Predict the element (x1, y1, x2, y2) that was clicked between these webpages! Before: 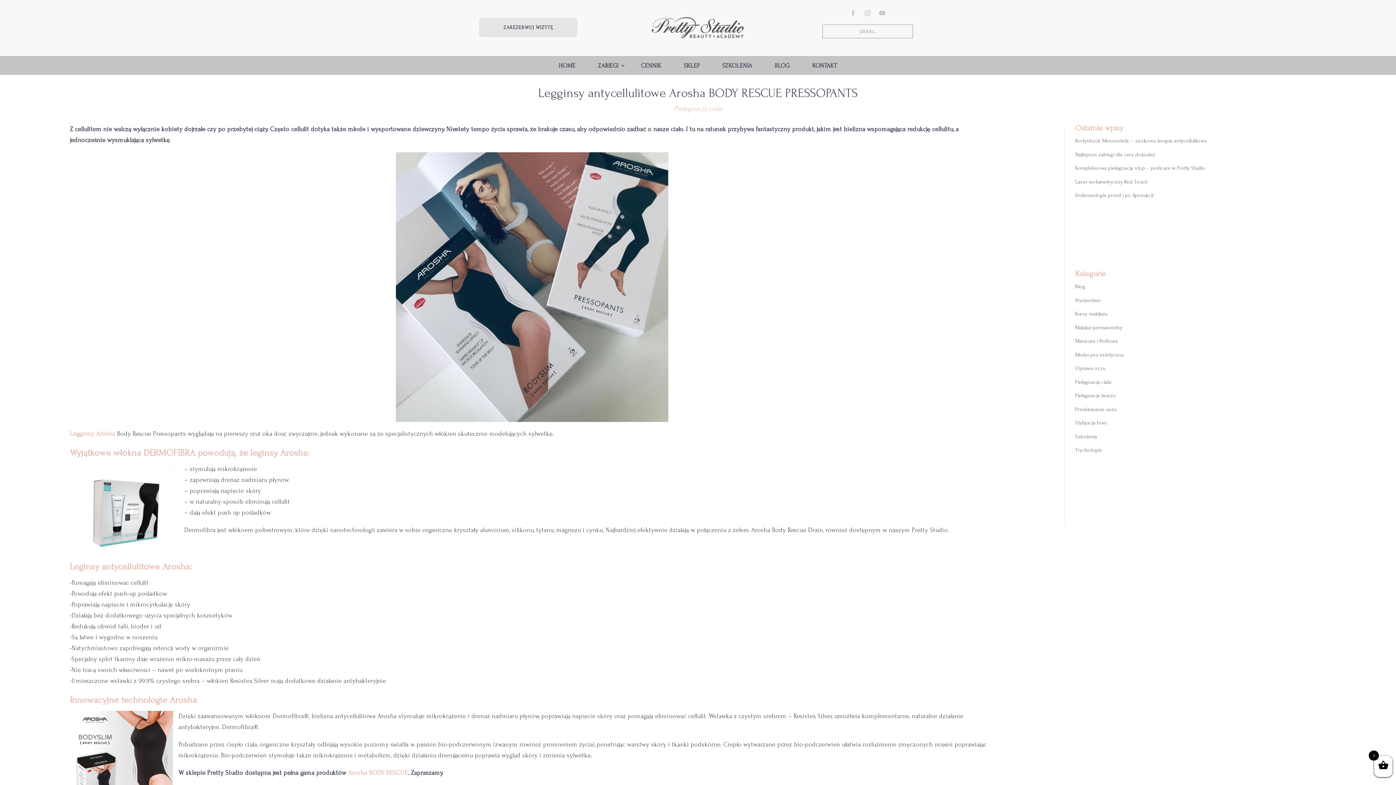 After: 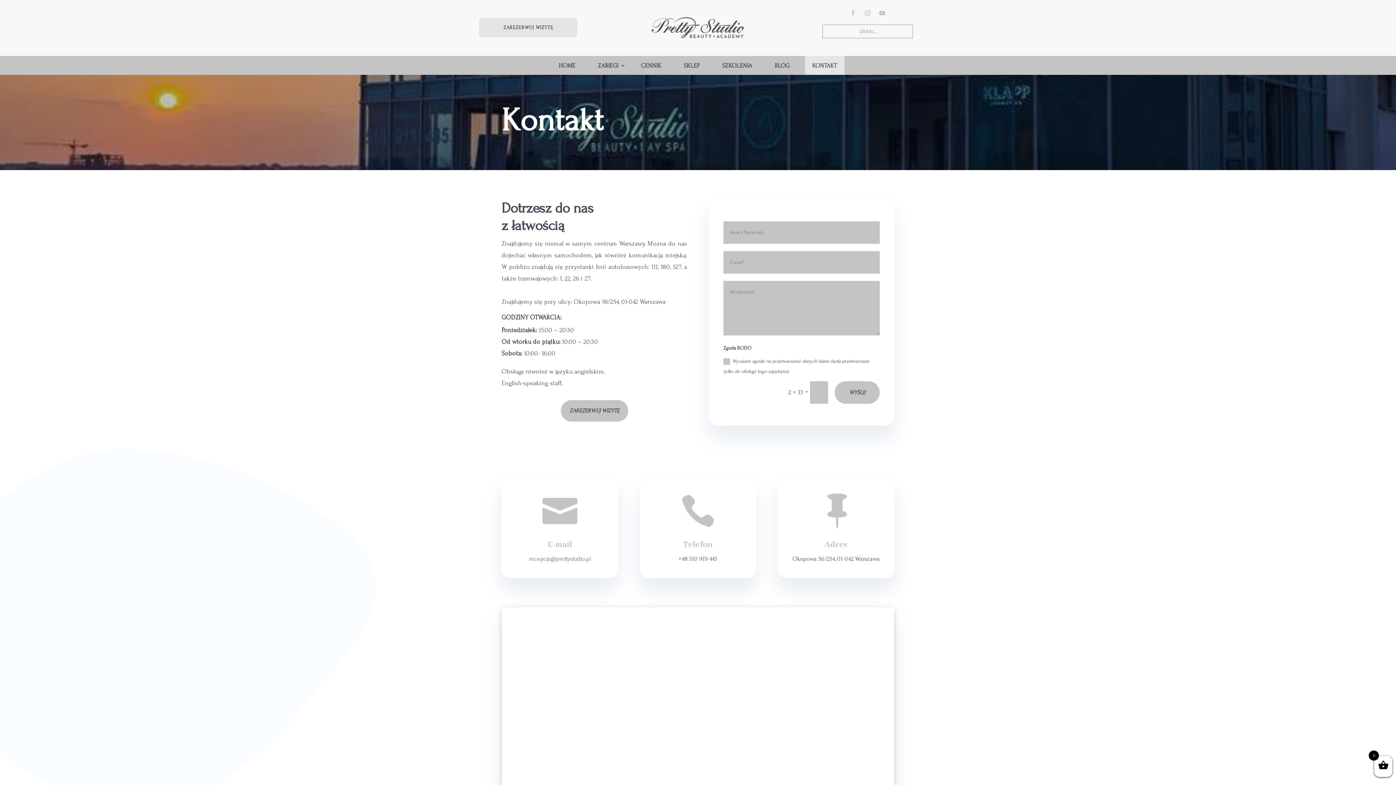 Action: label: KONTAKT bbox: (805, 56, 844, 74)